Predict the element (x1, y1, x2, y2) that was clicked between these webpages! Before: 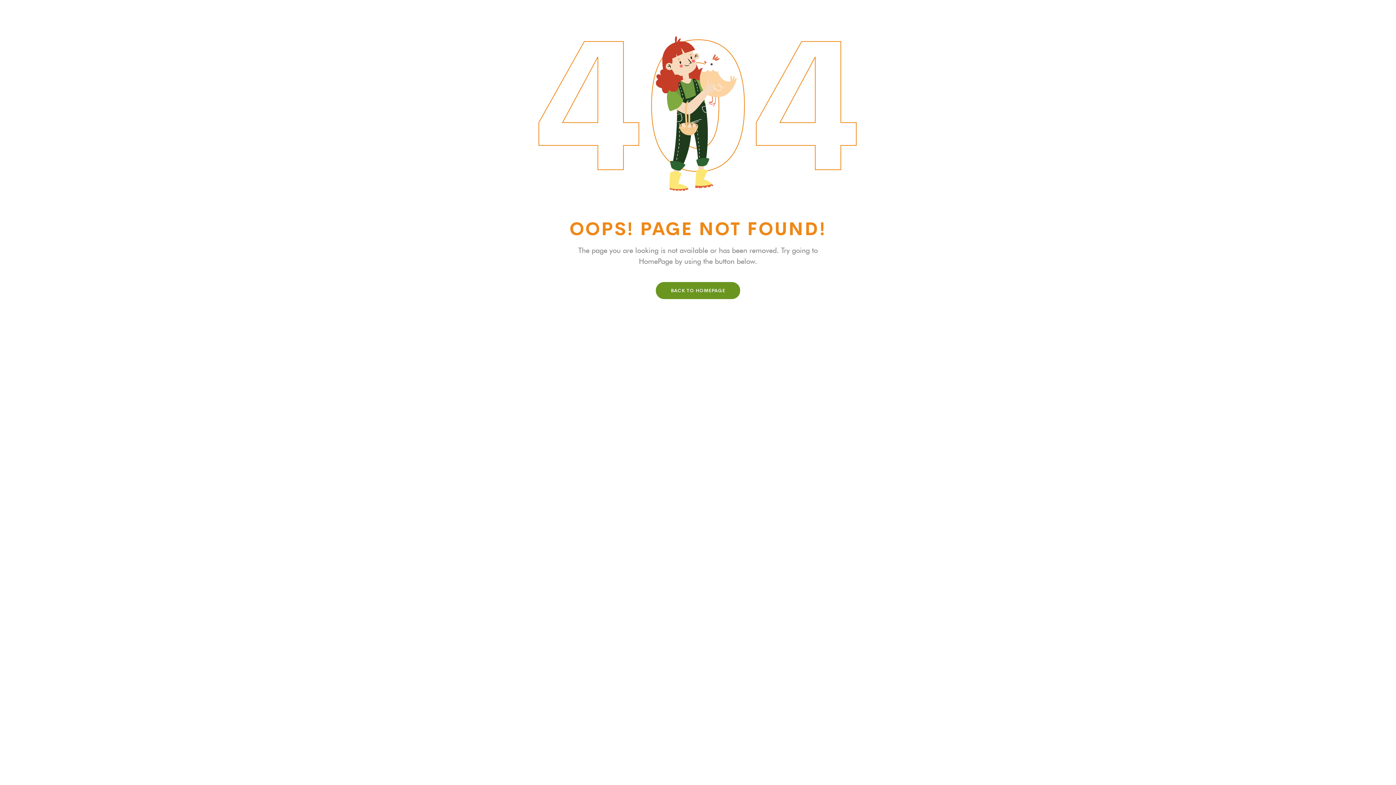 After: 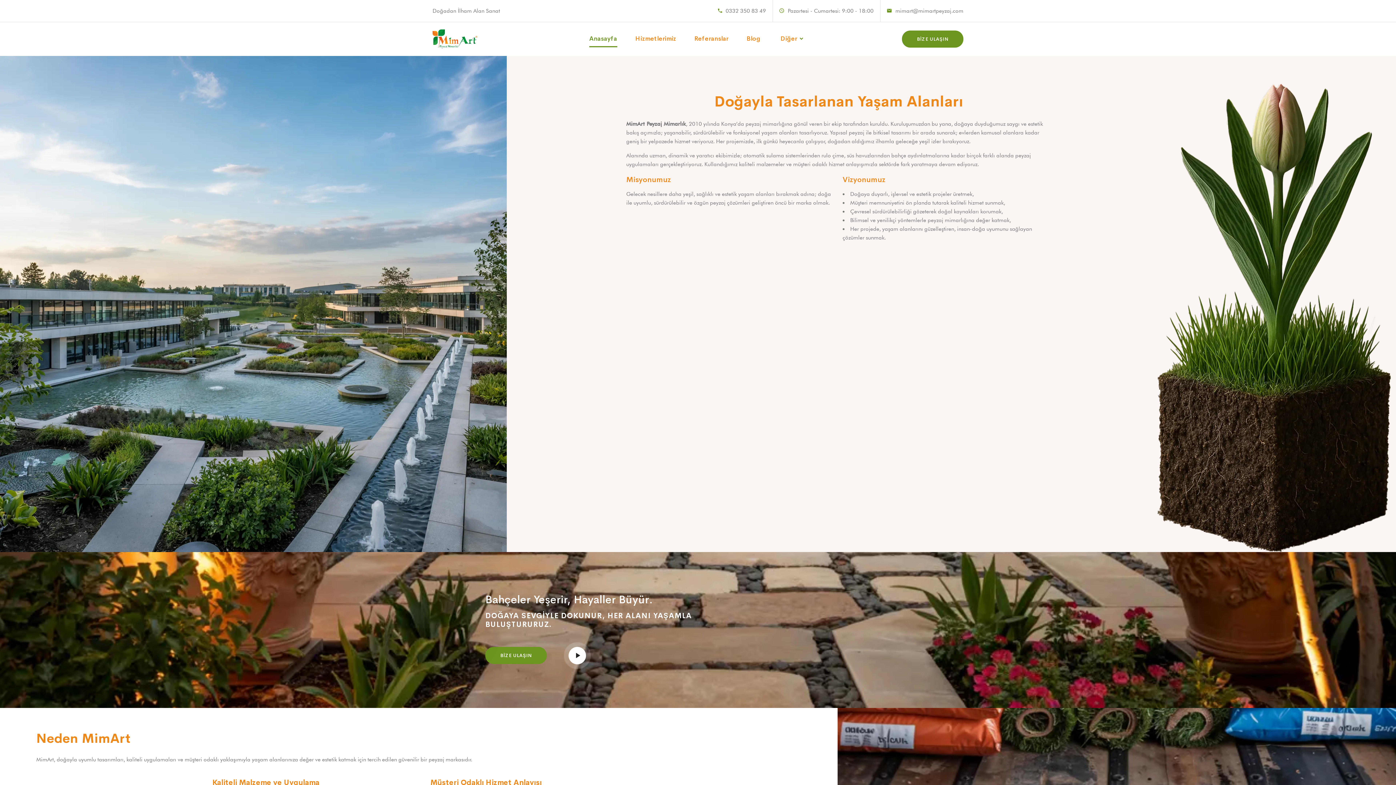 Action: label: BACK TO HOMEPAGE bbox: (656, 282, 740, 299)